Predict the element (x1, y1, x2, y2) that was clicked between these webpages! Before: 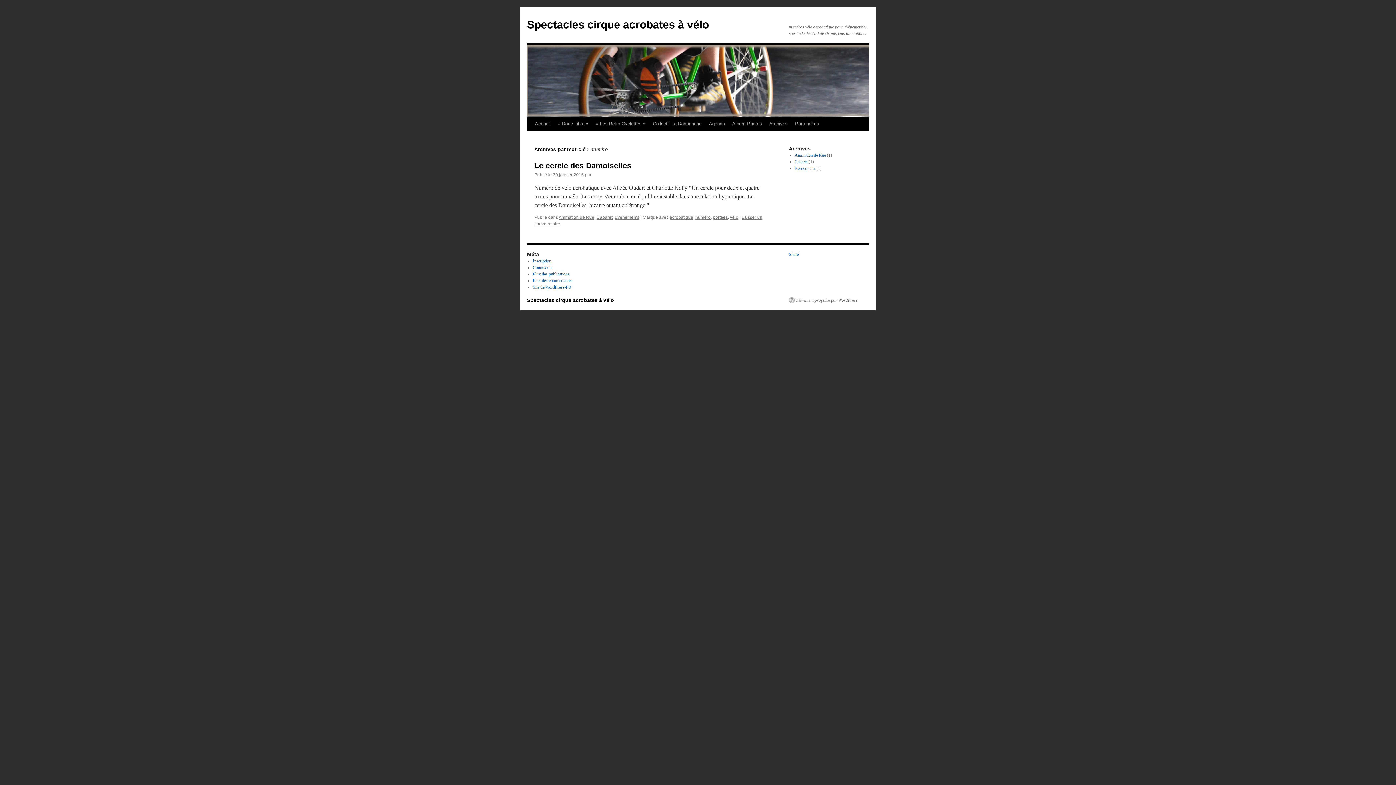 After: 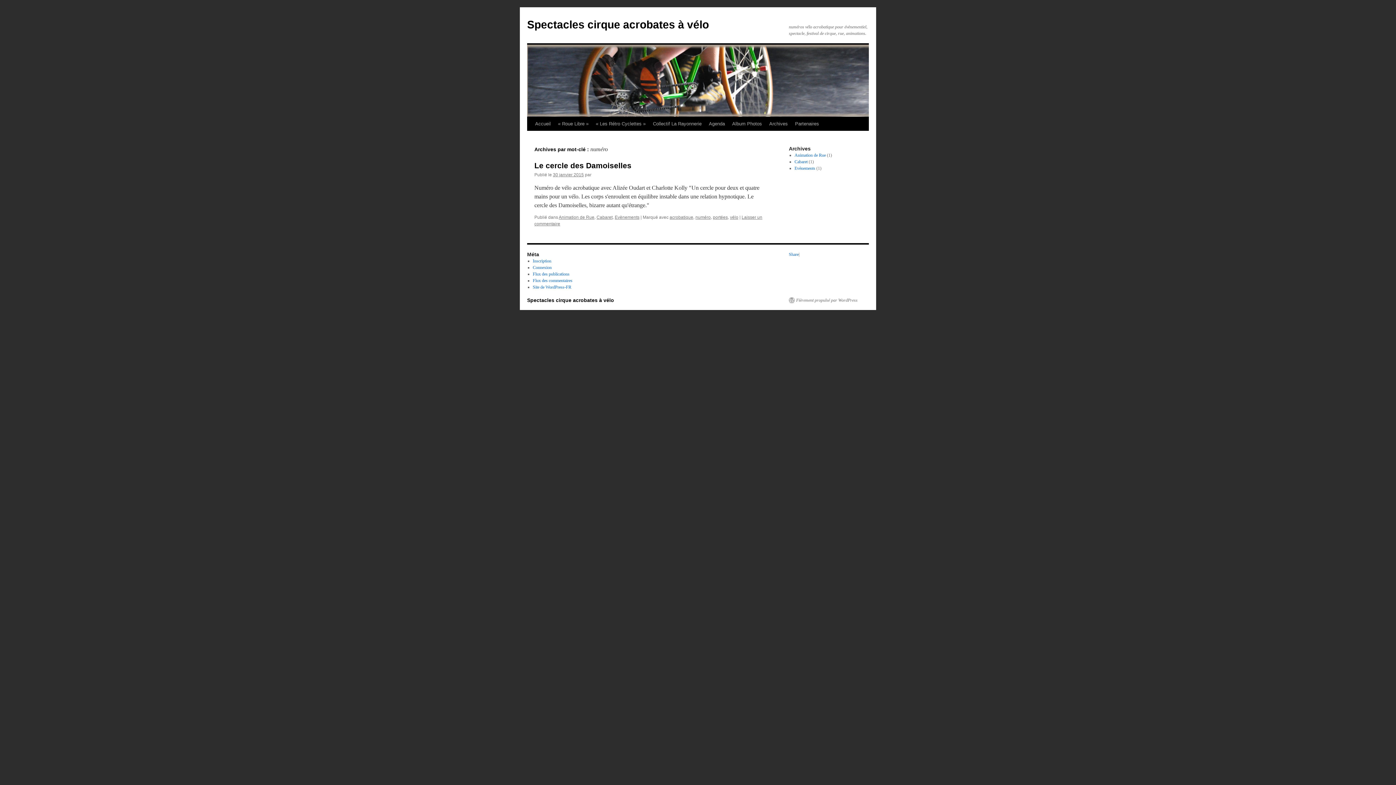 Action: label: numéro bbox: (695, 214, 710, 220)